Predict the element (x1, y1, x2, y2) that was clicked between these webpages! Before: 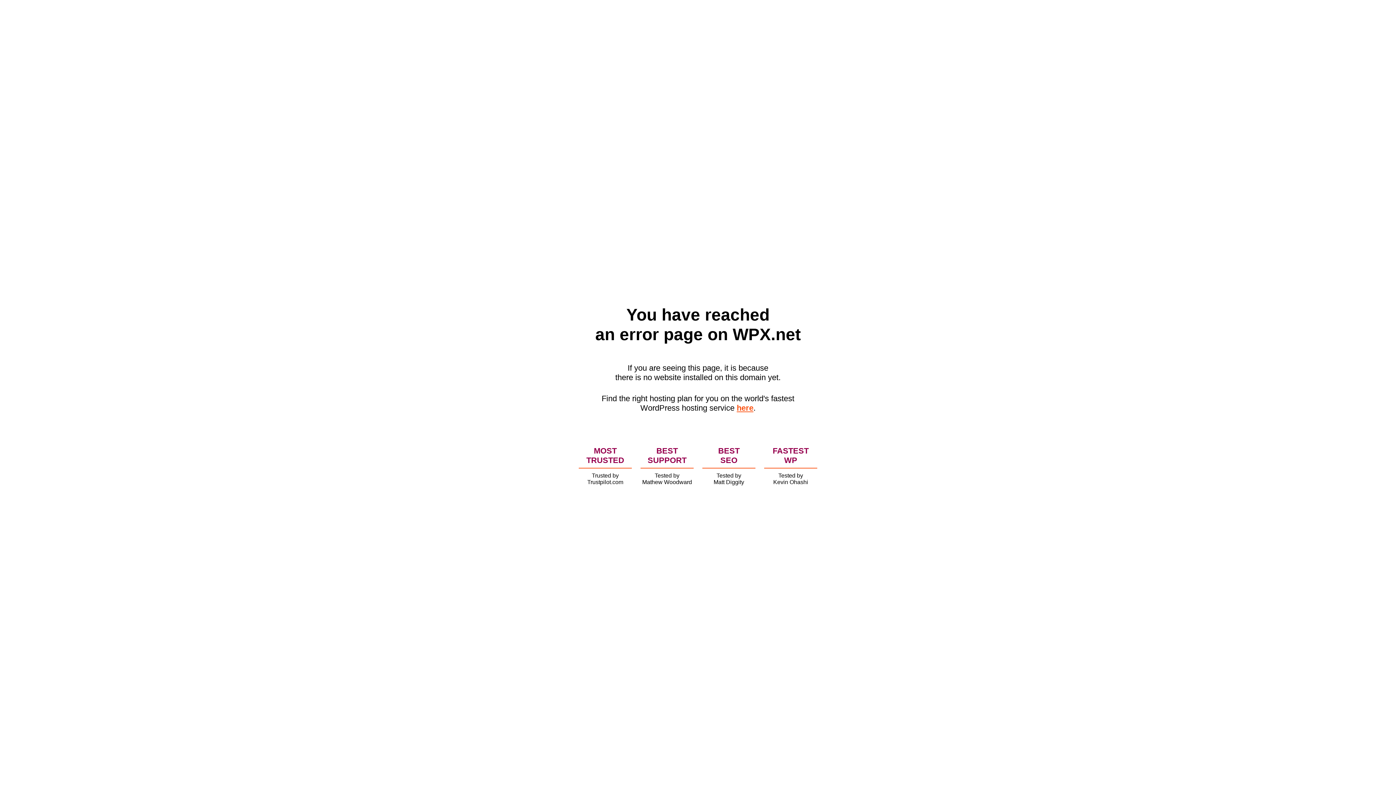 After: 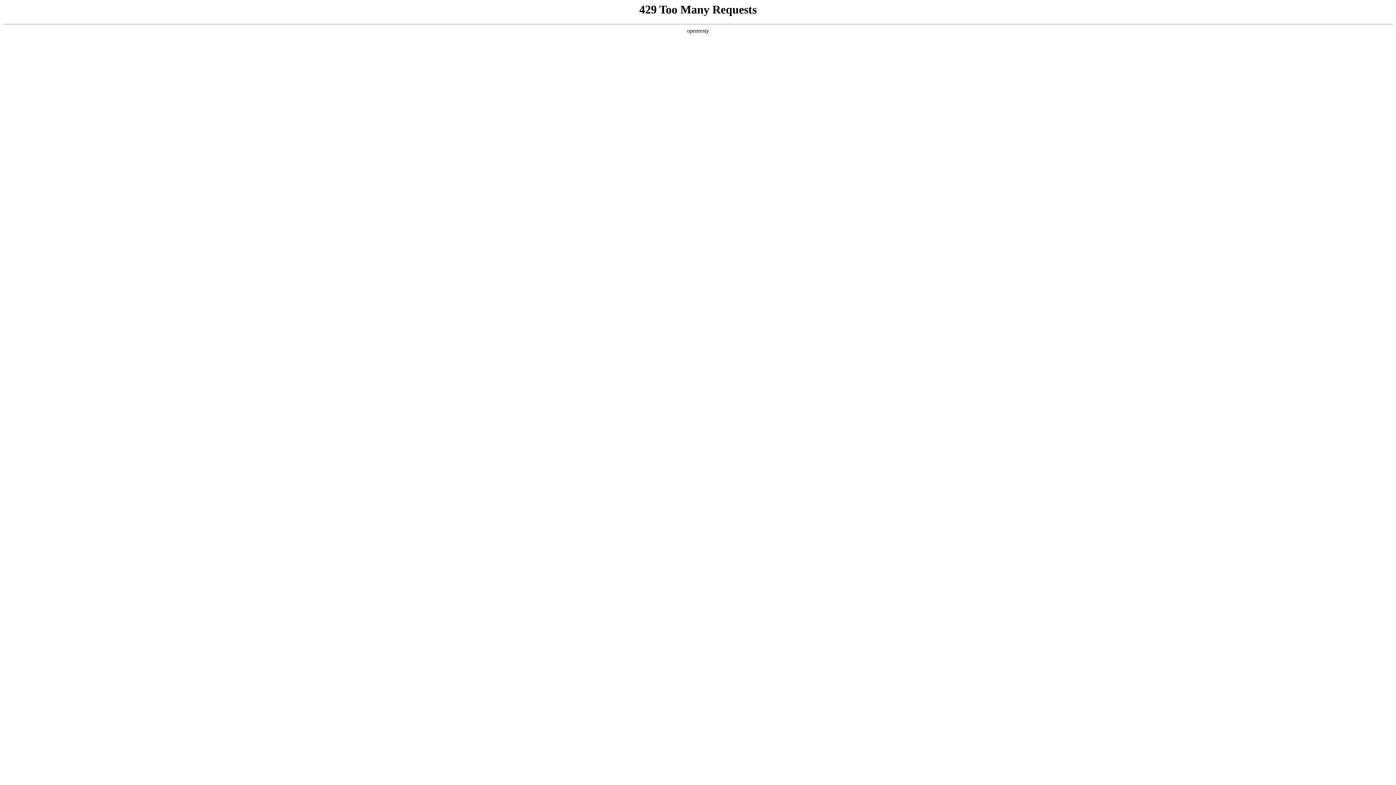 Action: label: here bbox: (736, 403, 753, 412)